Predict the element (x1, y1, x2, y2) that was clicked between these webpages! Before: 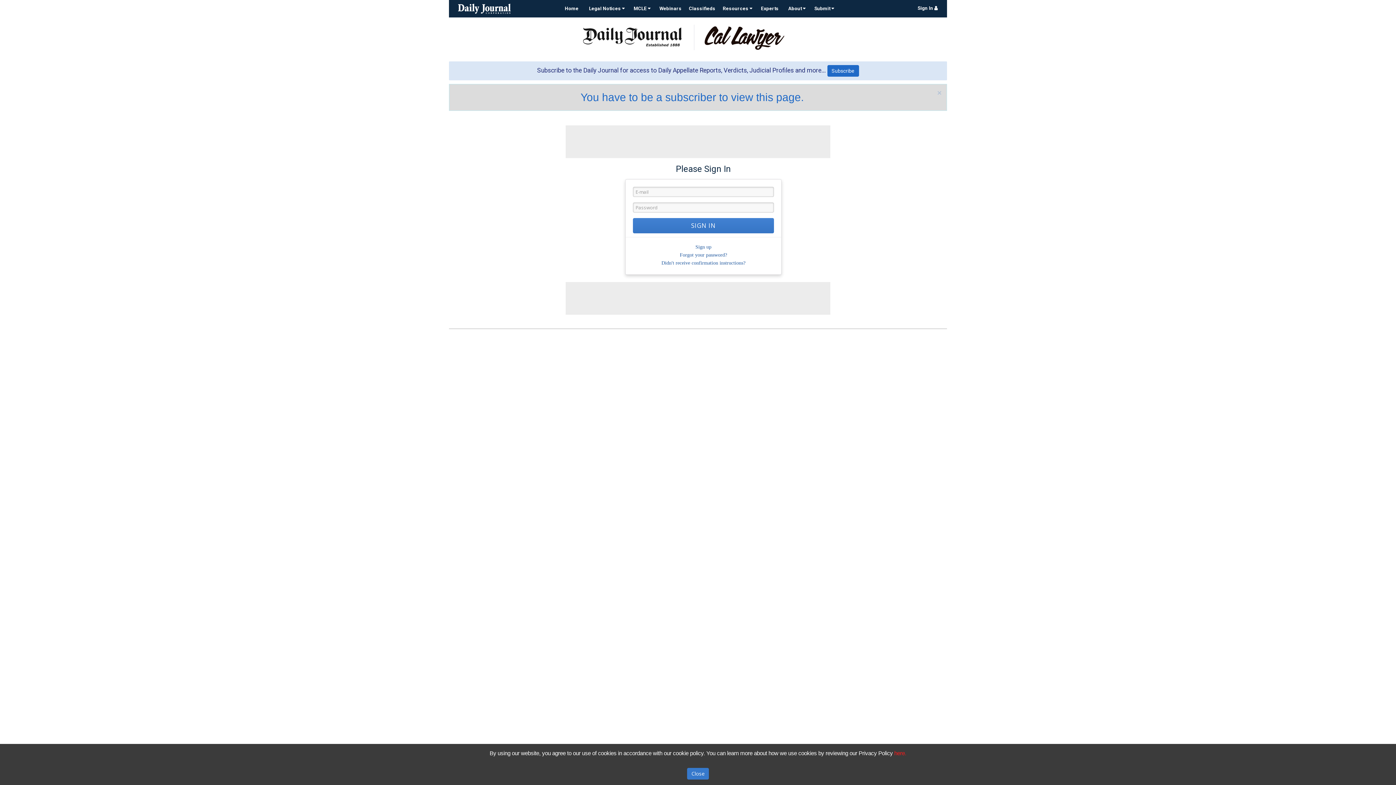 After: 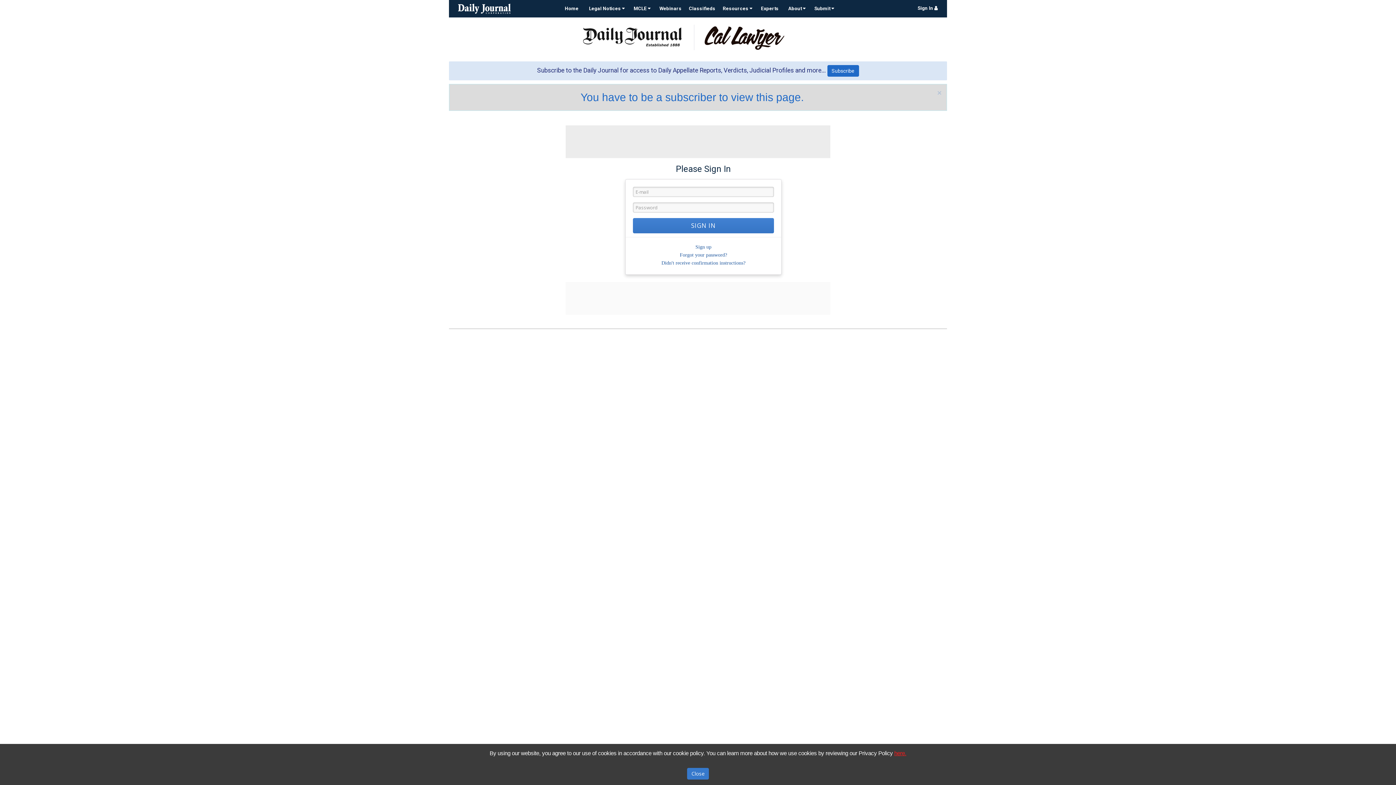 Action: bbox: (894, 750, 906, 756) label: here.